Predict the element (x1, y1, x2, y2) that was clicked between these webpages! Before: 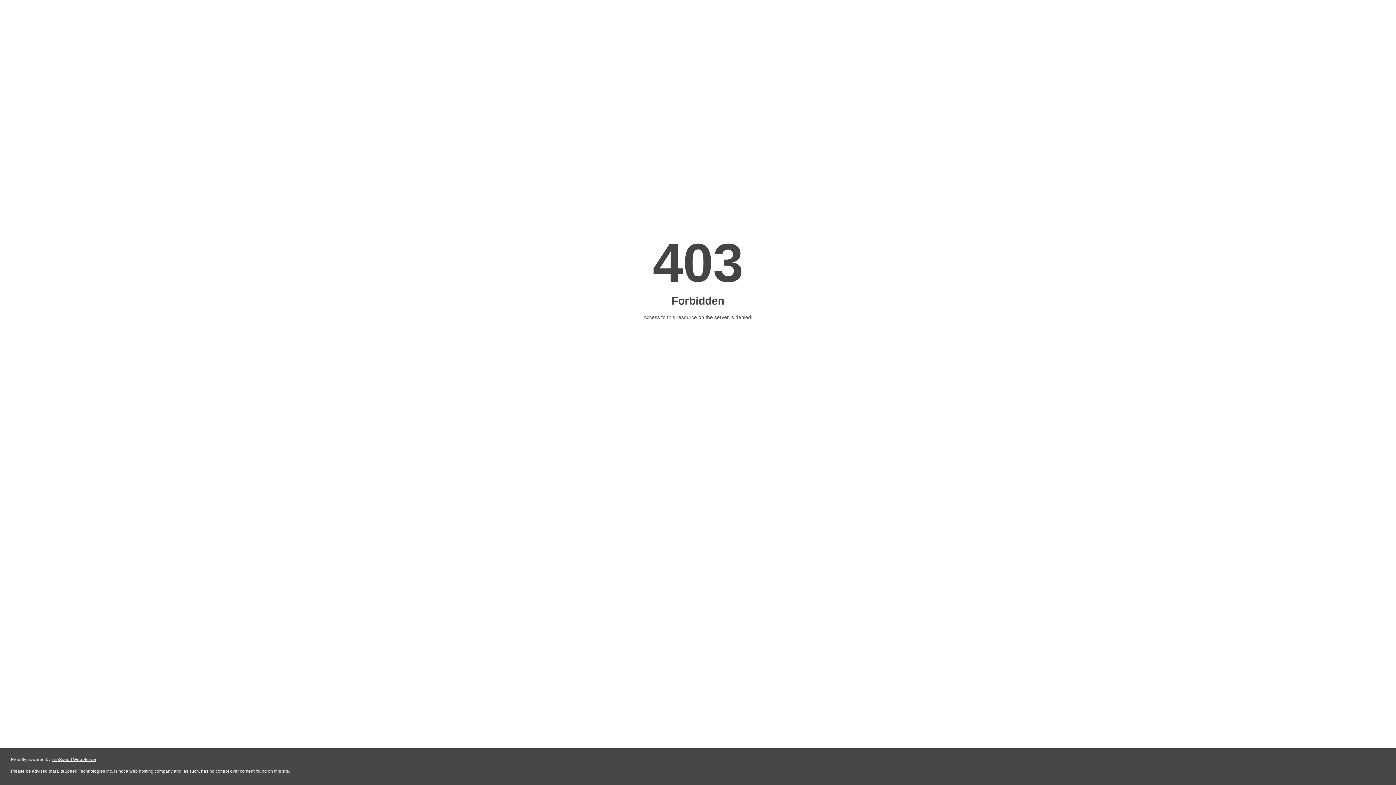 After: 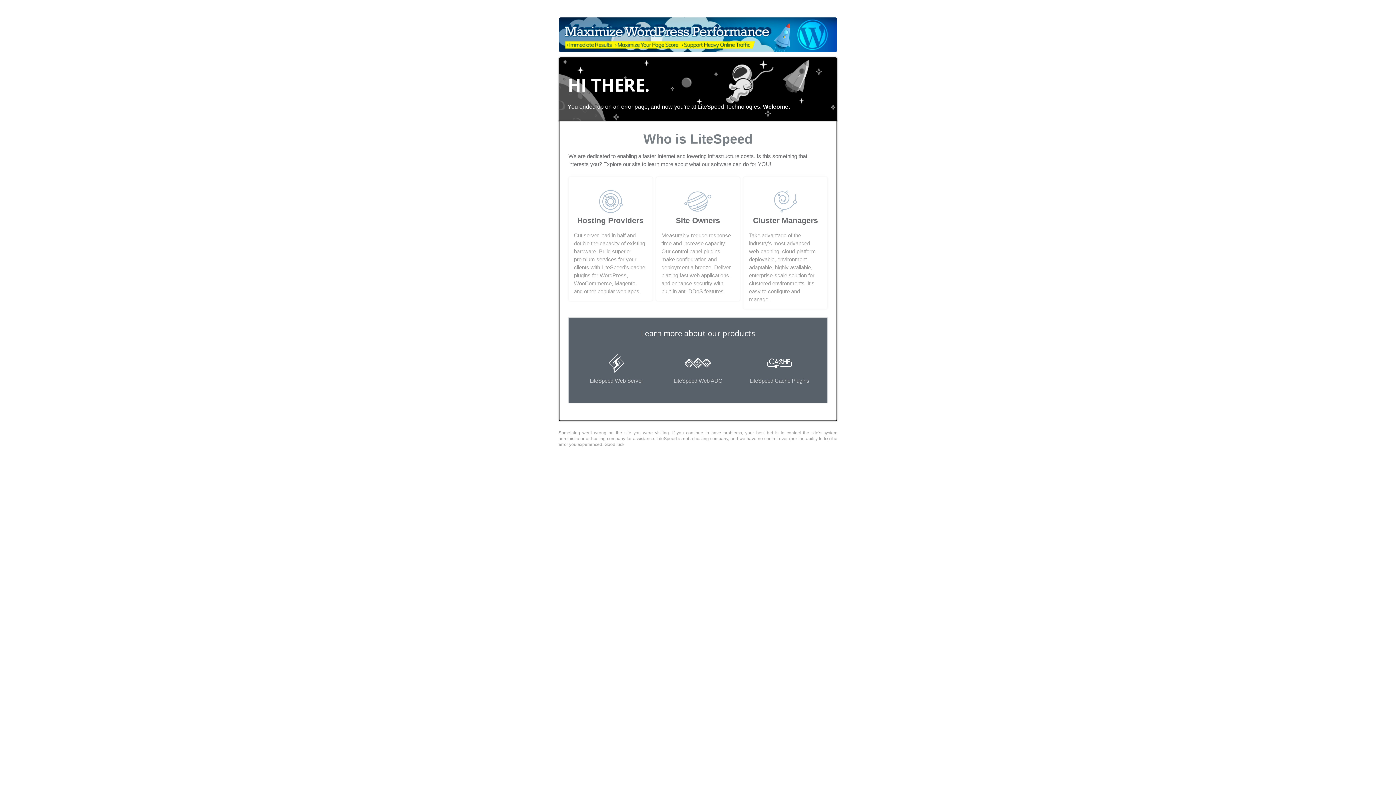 Action: bbox: (51, 757, 96, 762) label: LiteSpeed Web Server